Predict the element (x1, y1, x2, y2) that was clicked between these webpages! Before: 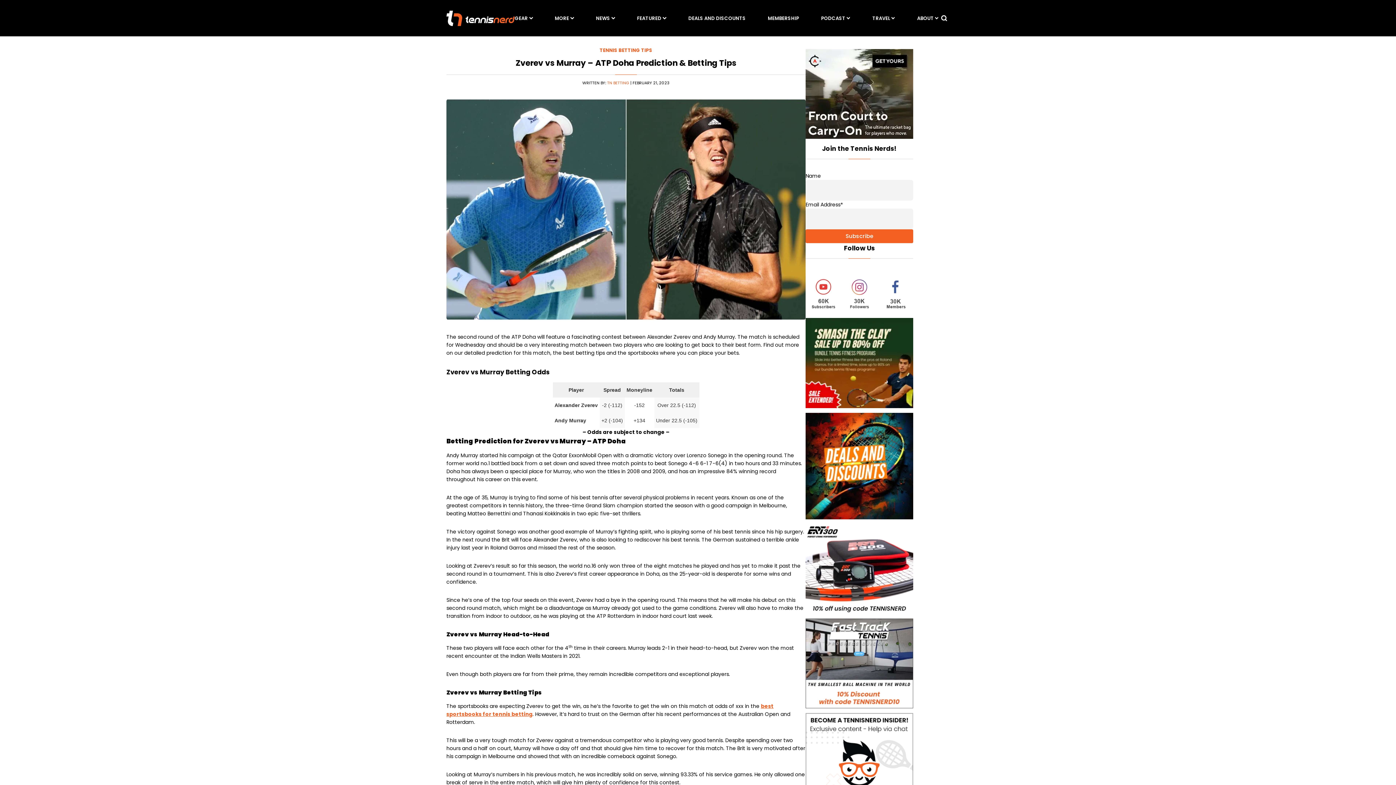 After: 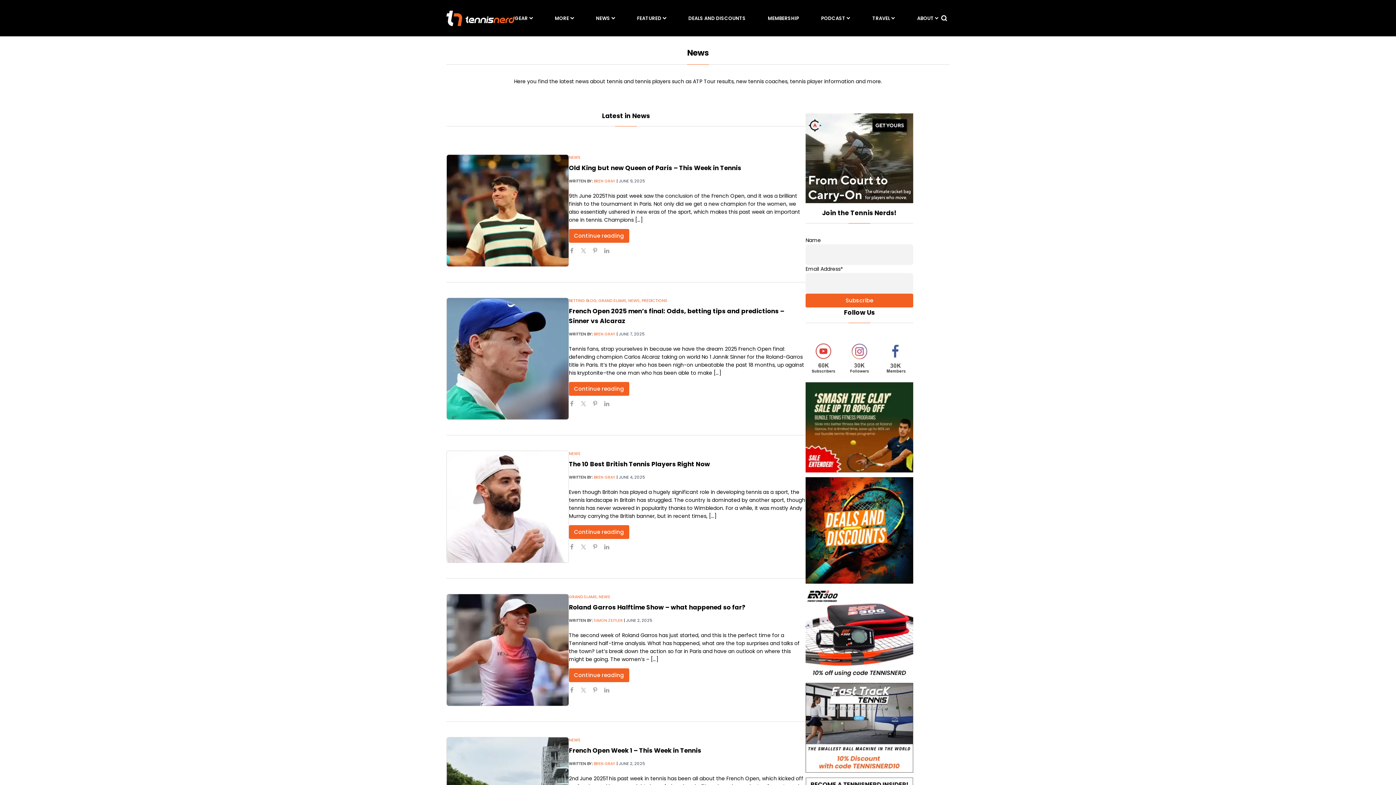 Action: bbox: (596, 14, 610, 24) label: NEWS